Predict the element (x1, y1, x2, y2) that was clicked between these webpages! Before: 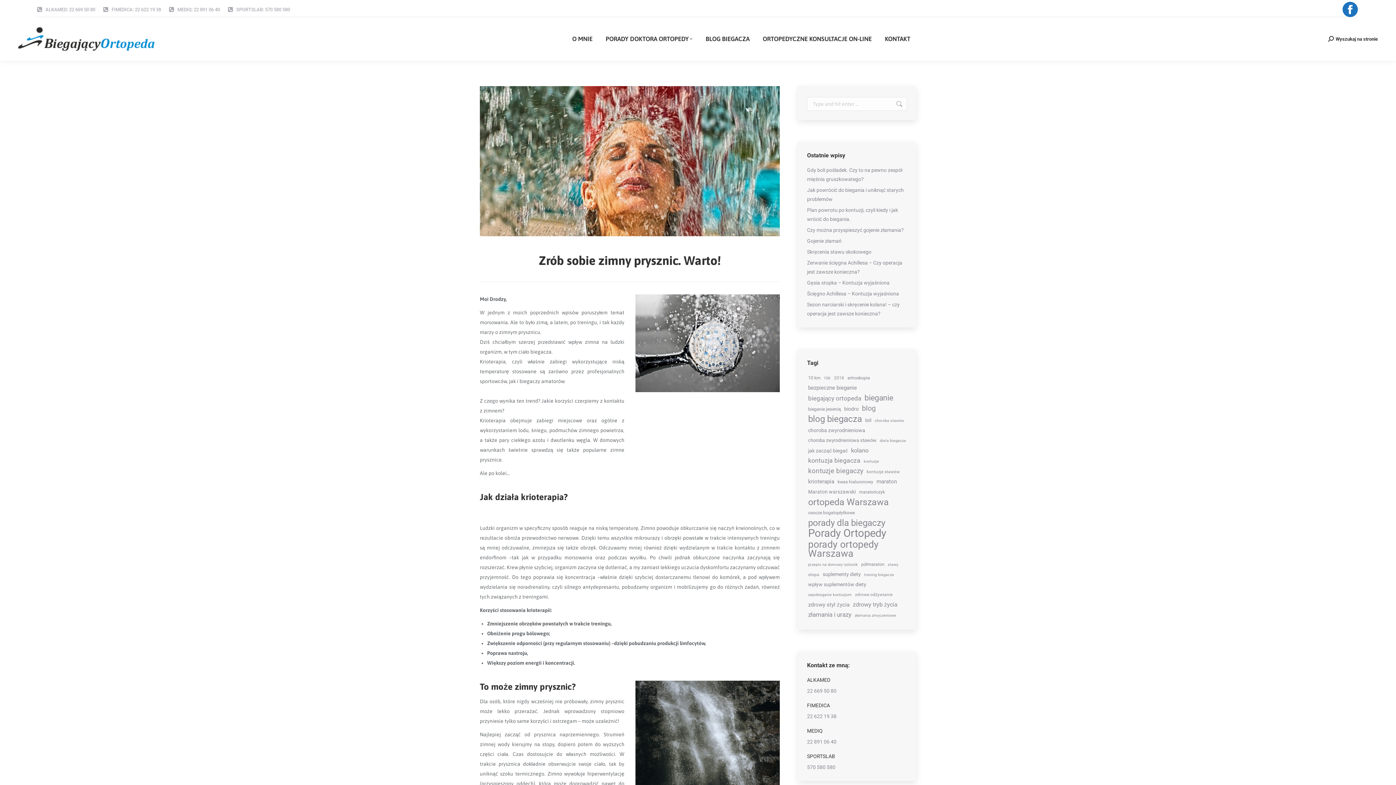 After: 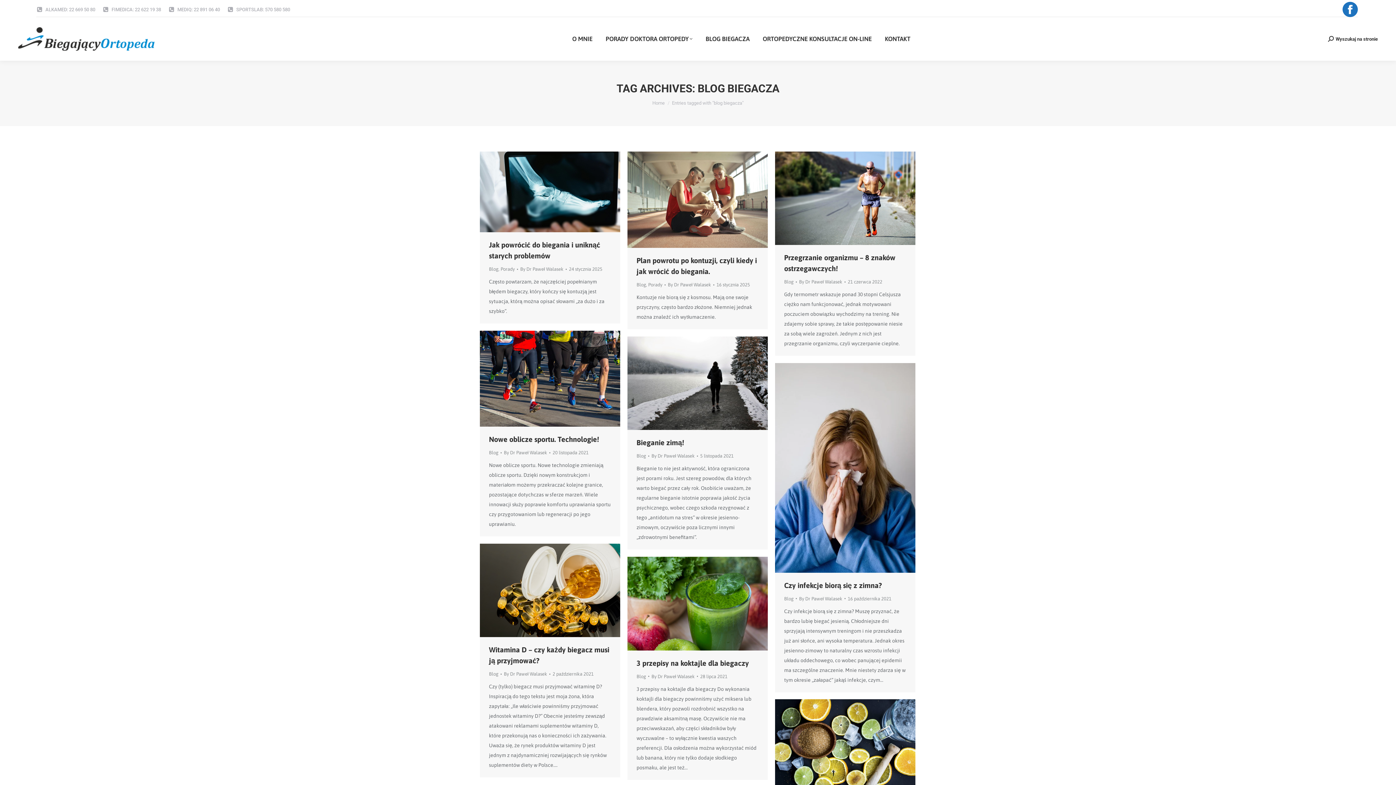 Action: label: blog biegacza (58 elementów) bbox: (807, 414, 863, 424)